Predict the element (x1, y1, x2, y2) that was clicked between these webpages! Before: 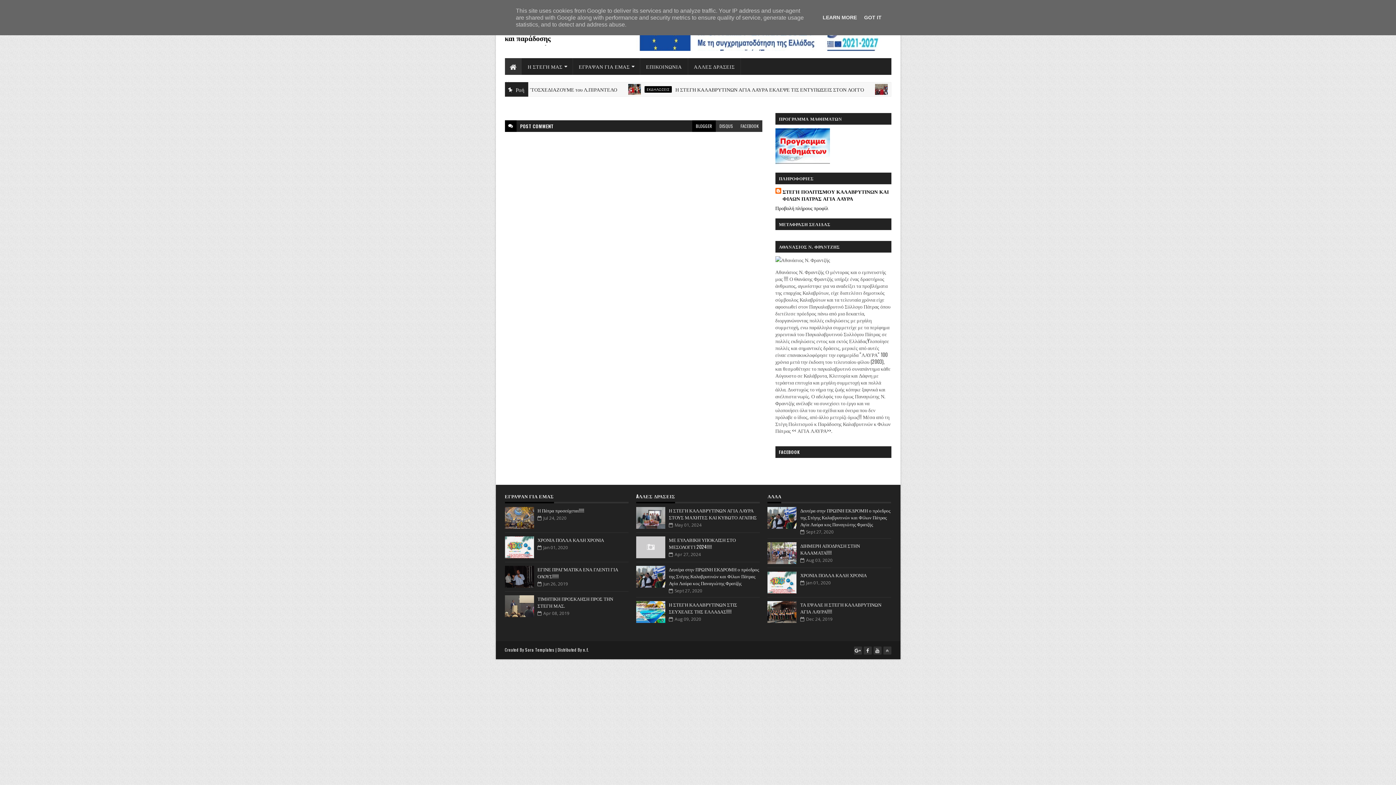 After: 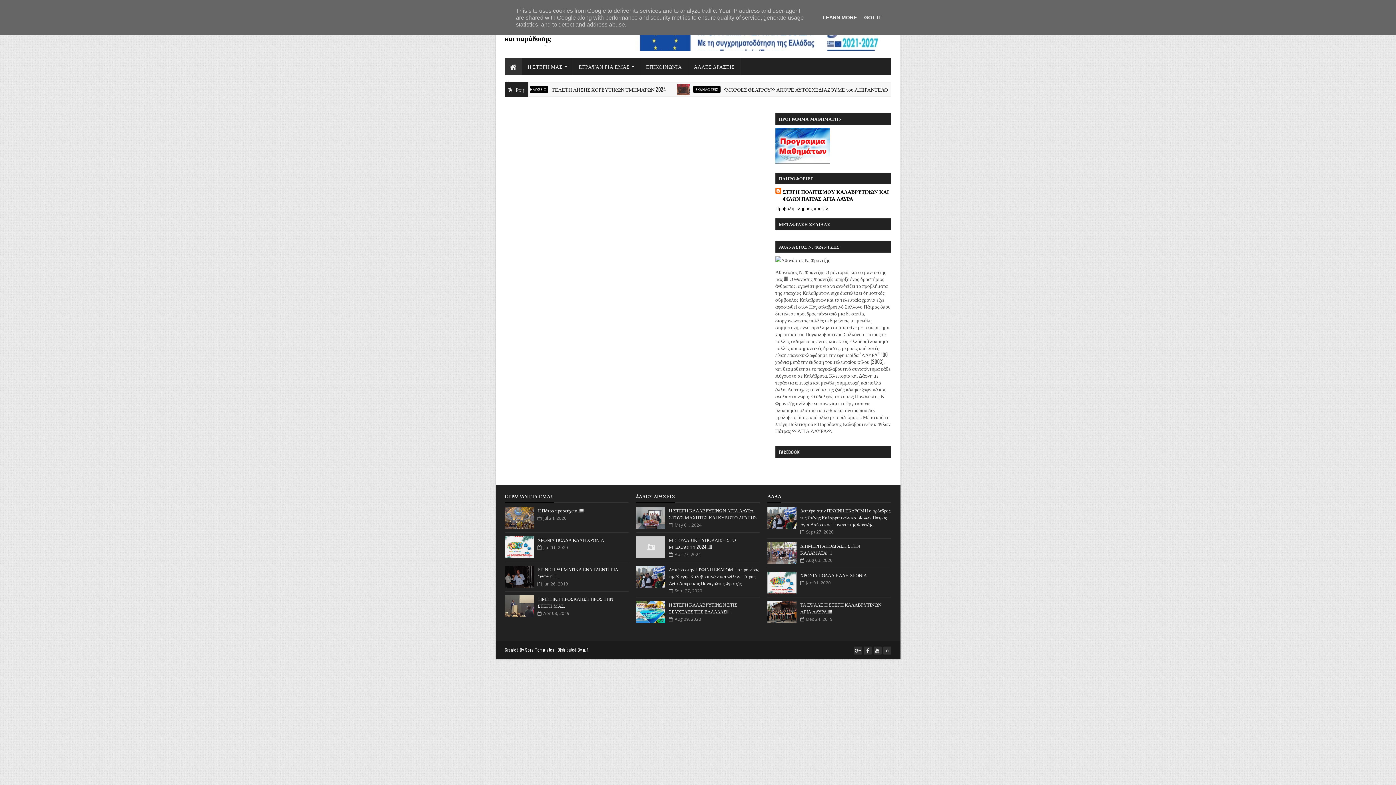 Action: label: ΕΠΙΚΟΙΝΩΝΙΑ bbox: (640, 58, 687, 74)